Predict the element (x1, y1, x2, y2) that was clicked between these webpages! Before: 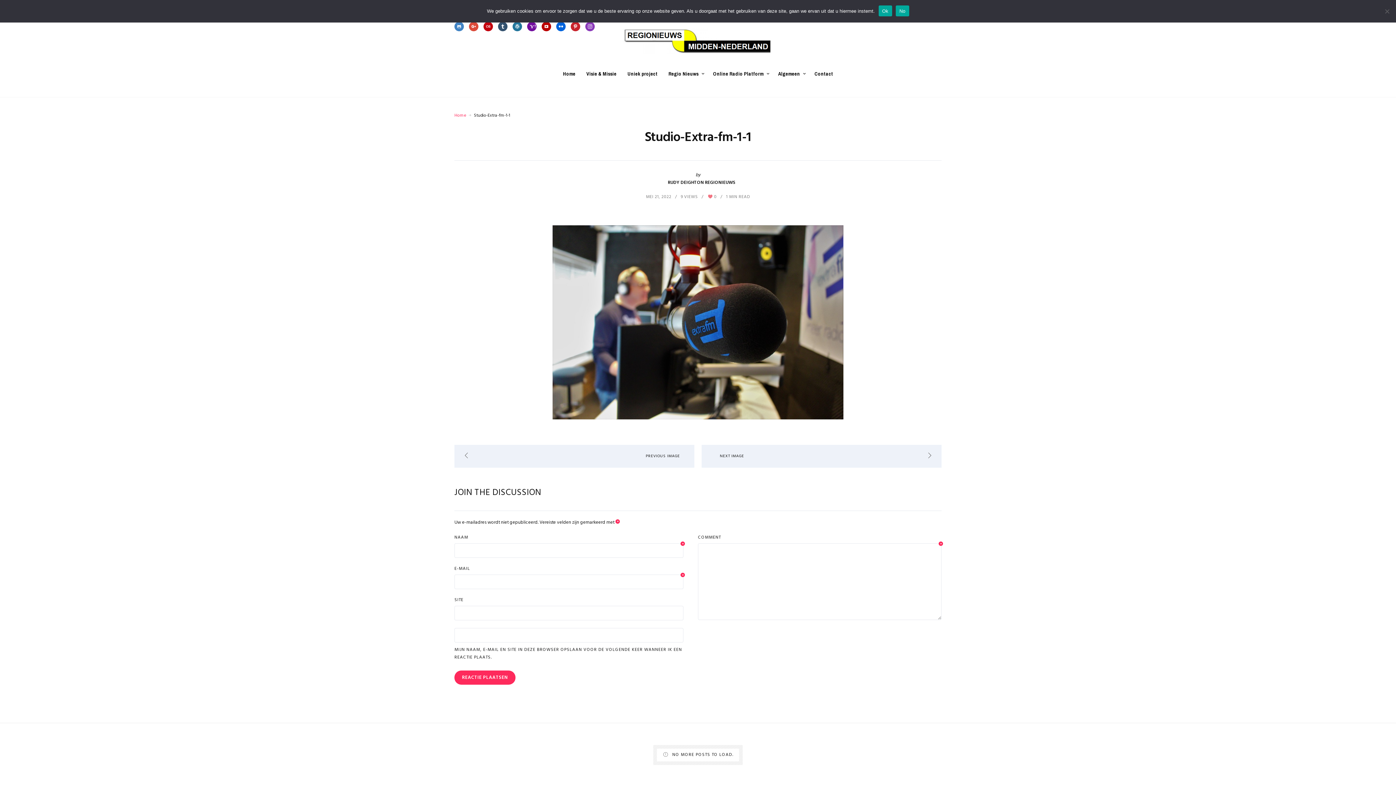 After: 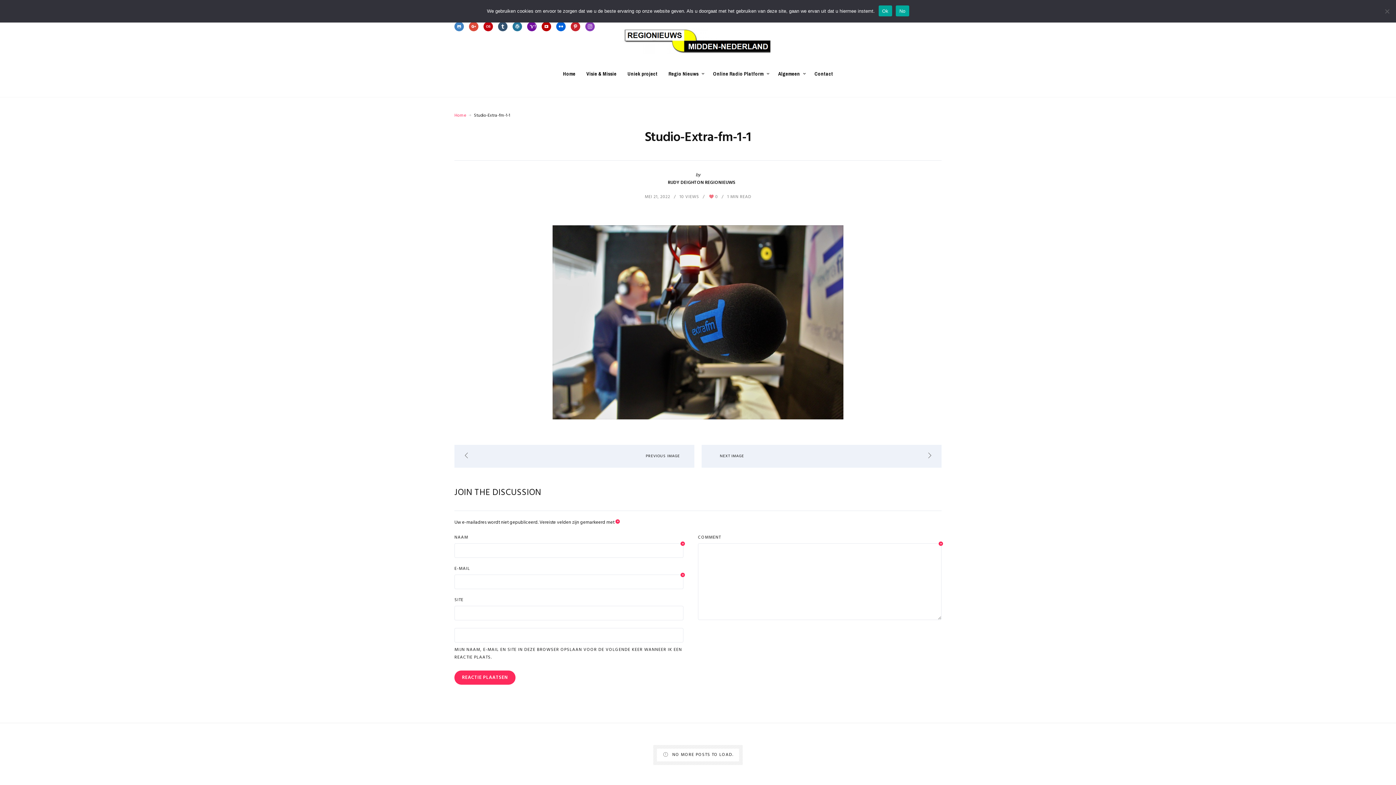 Action: bbox: (707, 65, 772, 82) label: Online Radio Platform